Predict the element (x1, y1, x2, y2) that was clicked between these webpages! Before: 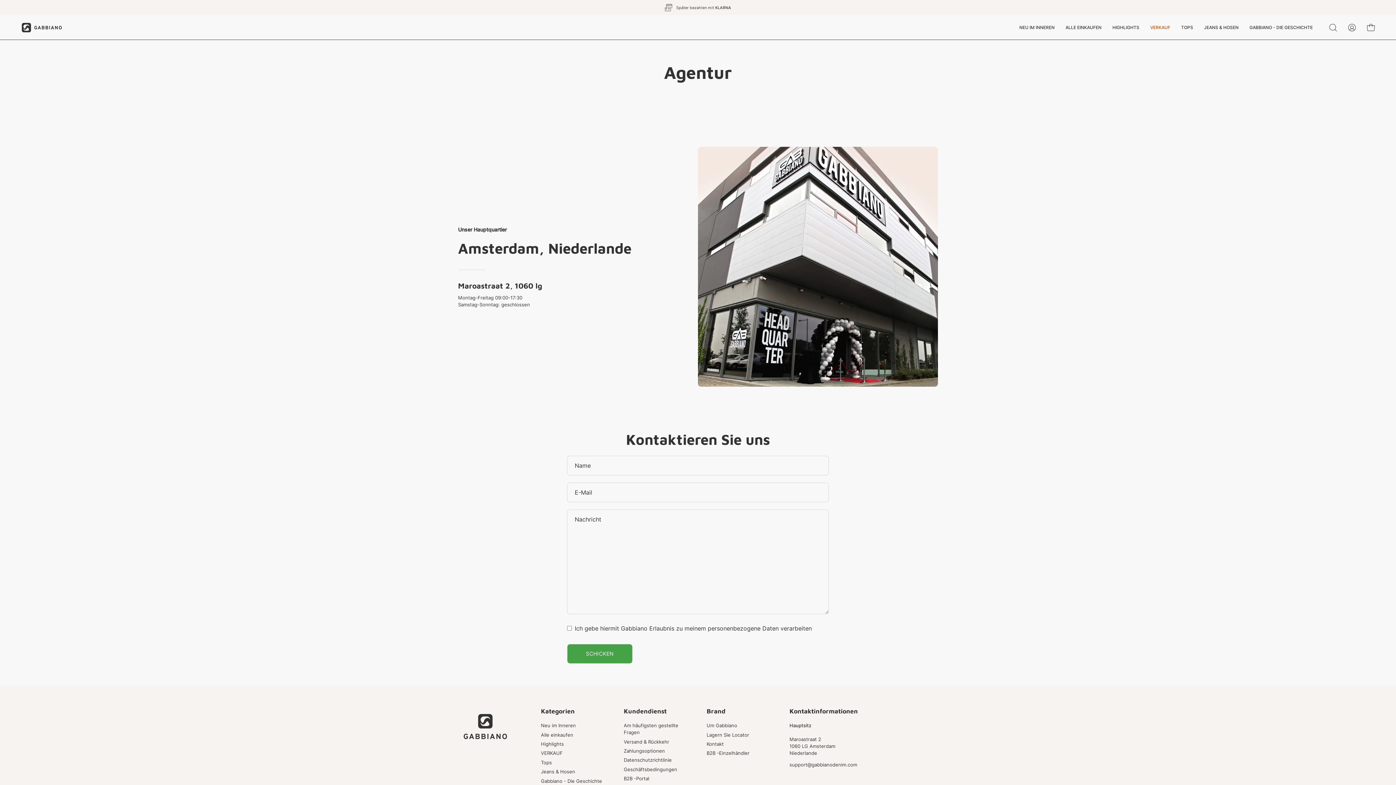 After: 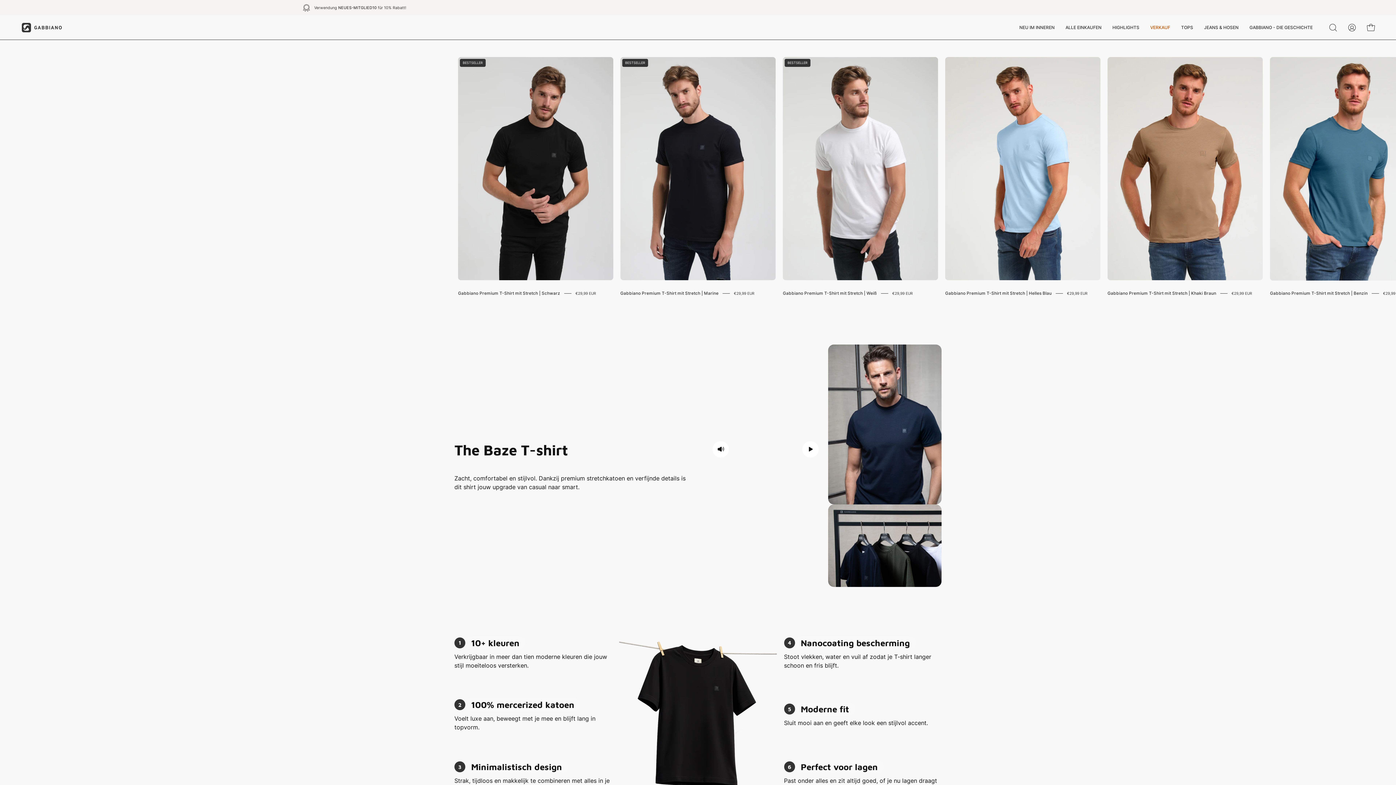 Action: label: HIGHLIGHTS bbox: (1107, 15, 1145, 39)